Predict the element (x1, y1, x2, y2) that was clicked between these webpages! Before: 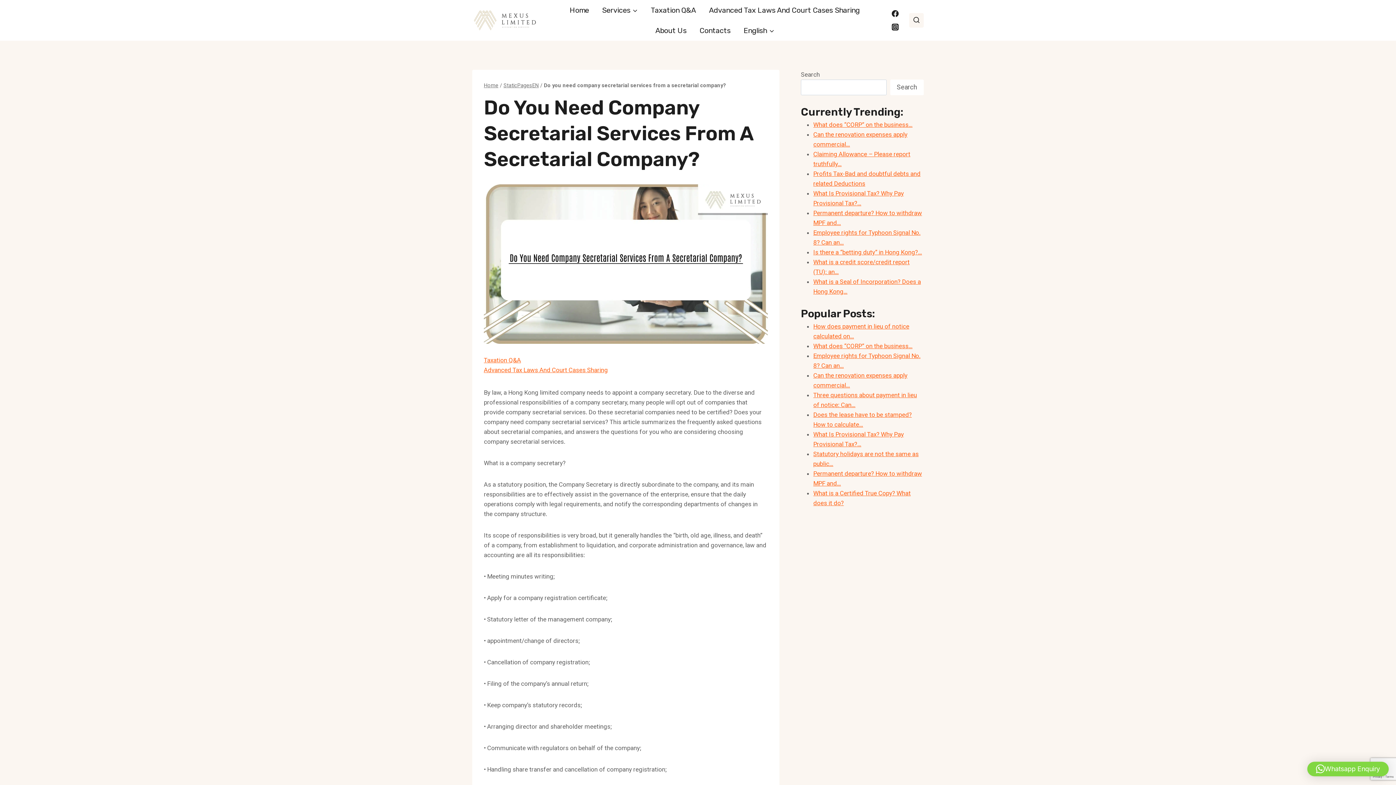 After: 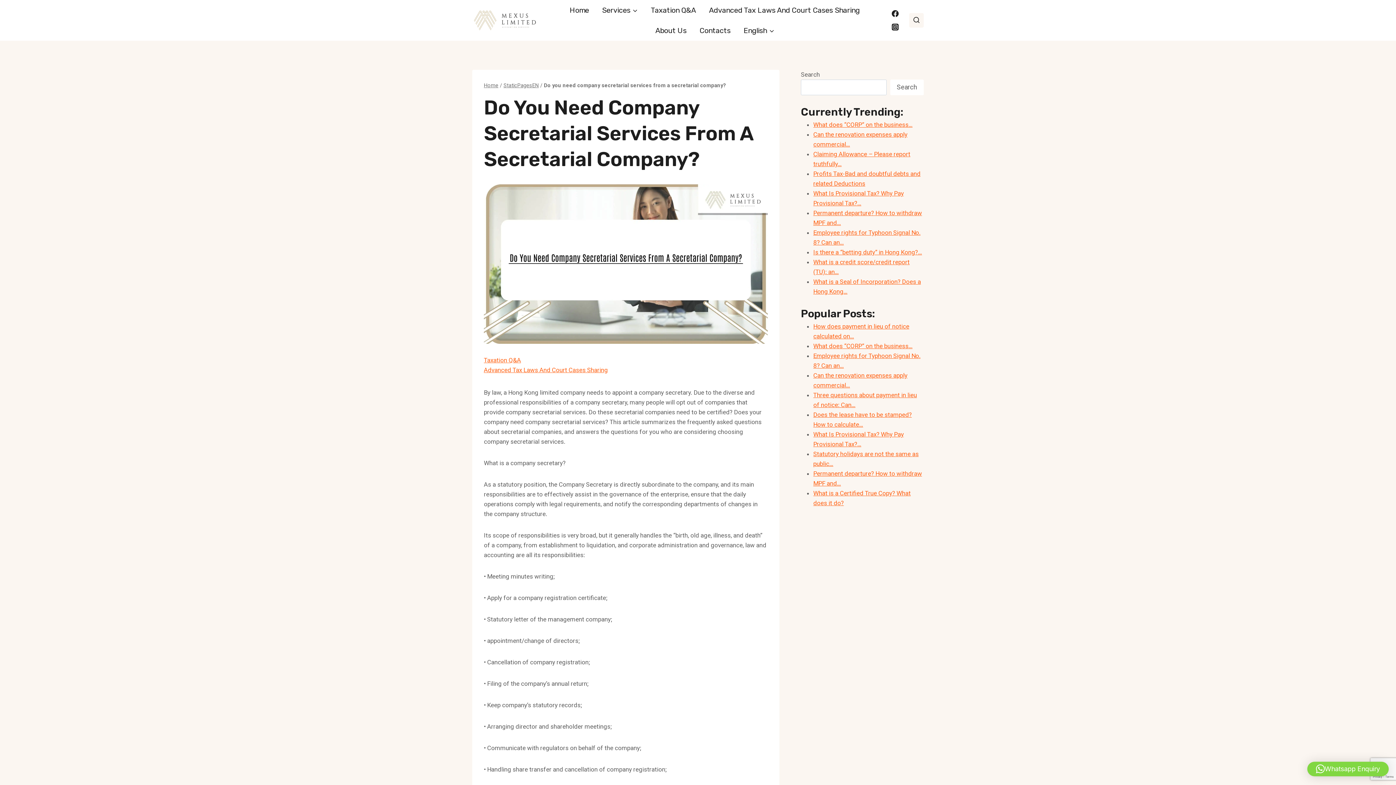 Action: bbox: (1307, 762, 1389, 776) label: Whatsapp Enquiry